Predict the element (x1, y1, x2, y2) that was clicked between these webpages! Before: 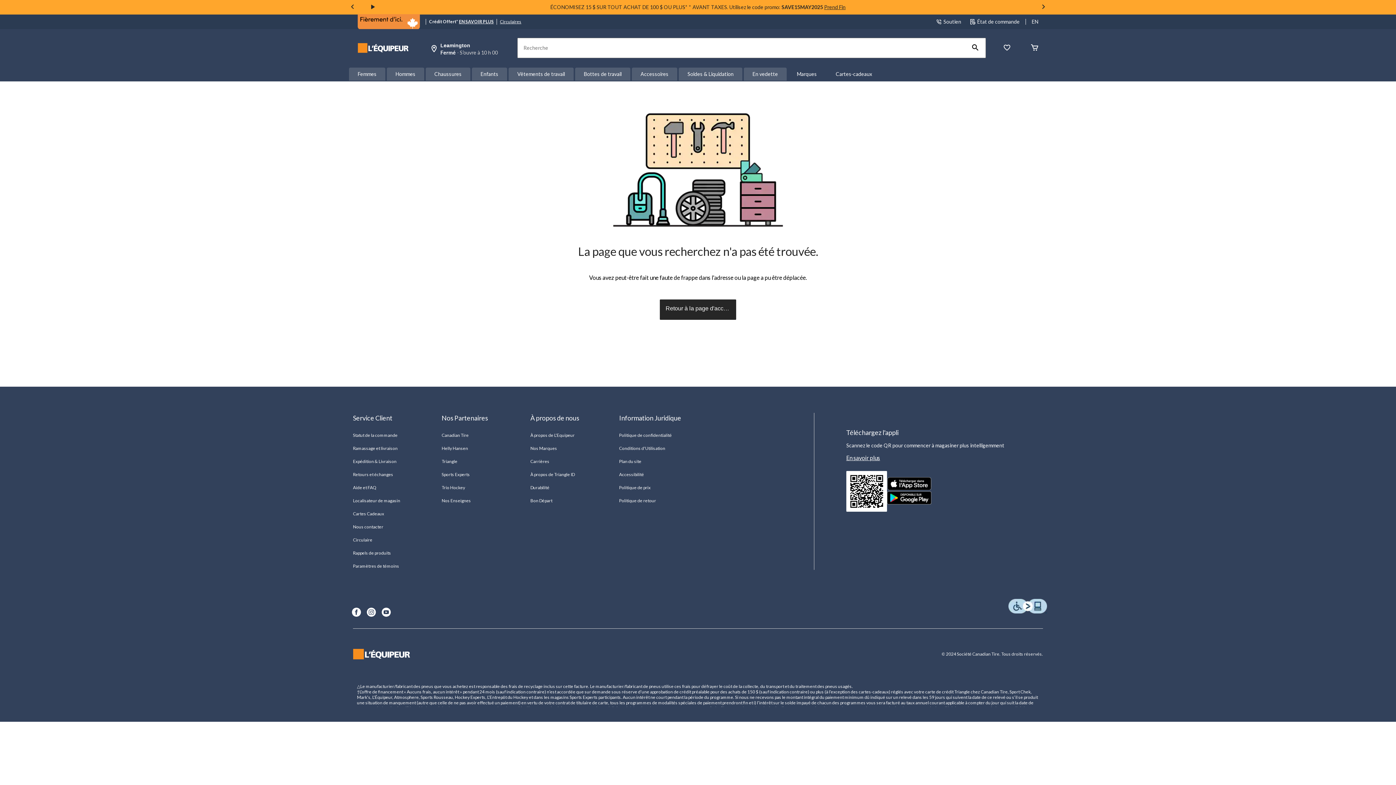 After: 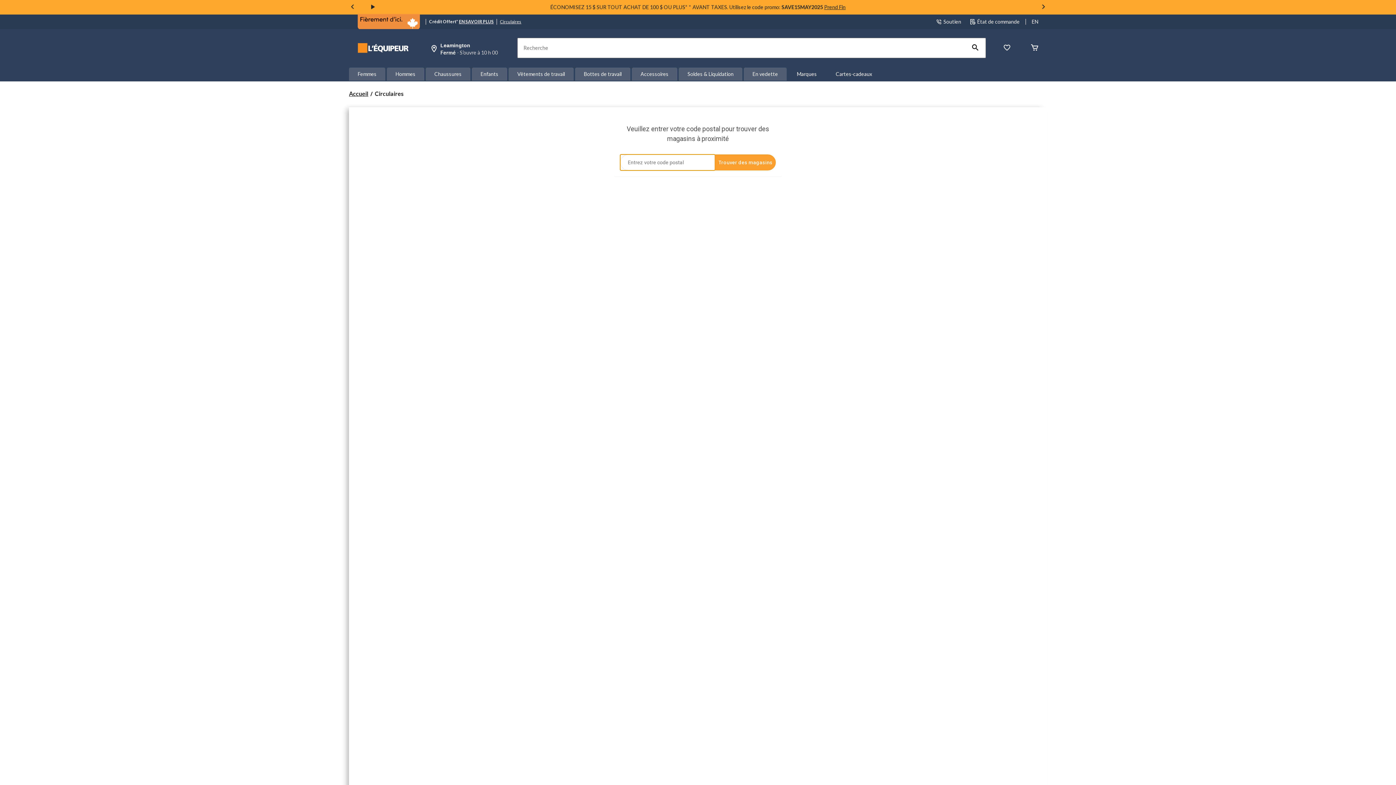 Action: bbox: (500, 18, 521, 25) label: Circulaires